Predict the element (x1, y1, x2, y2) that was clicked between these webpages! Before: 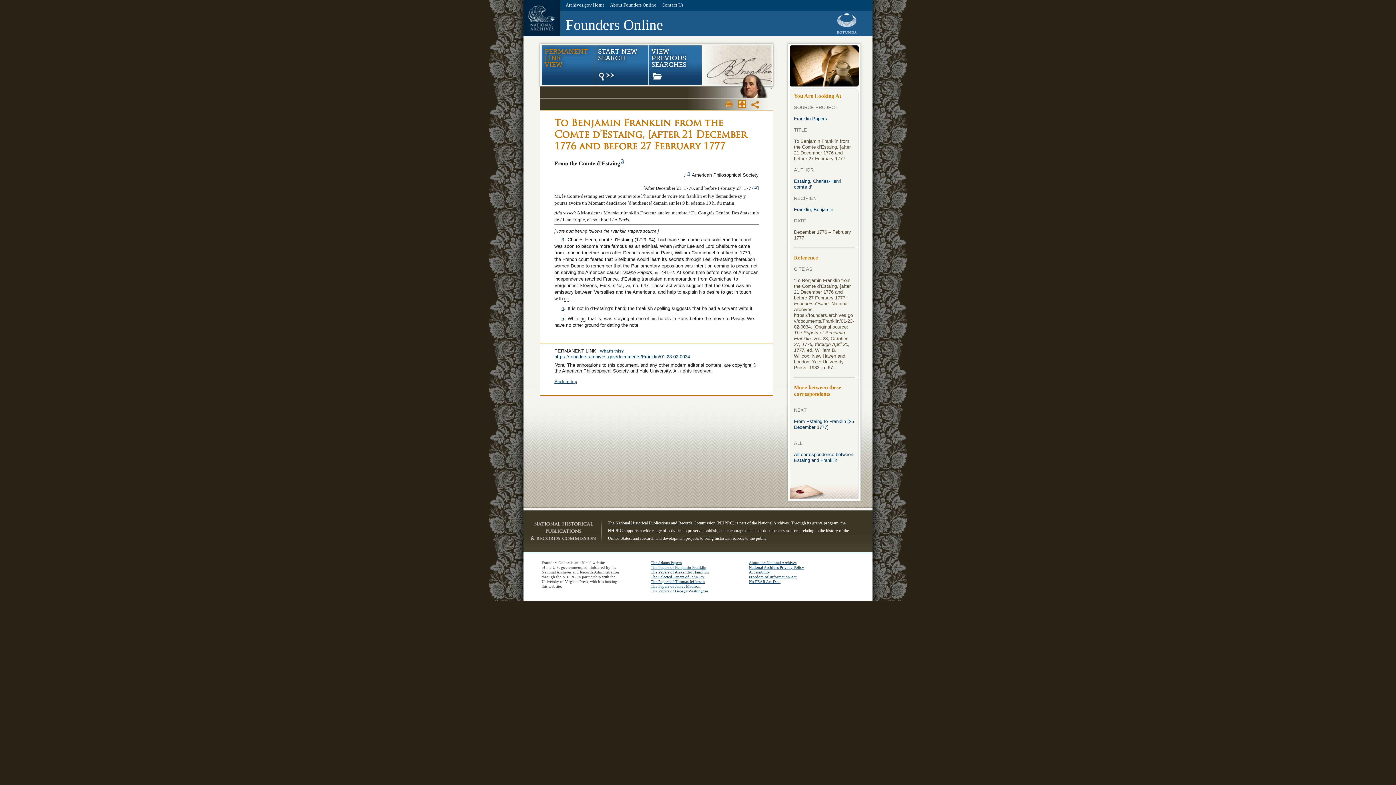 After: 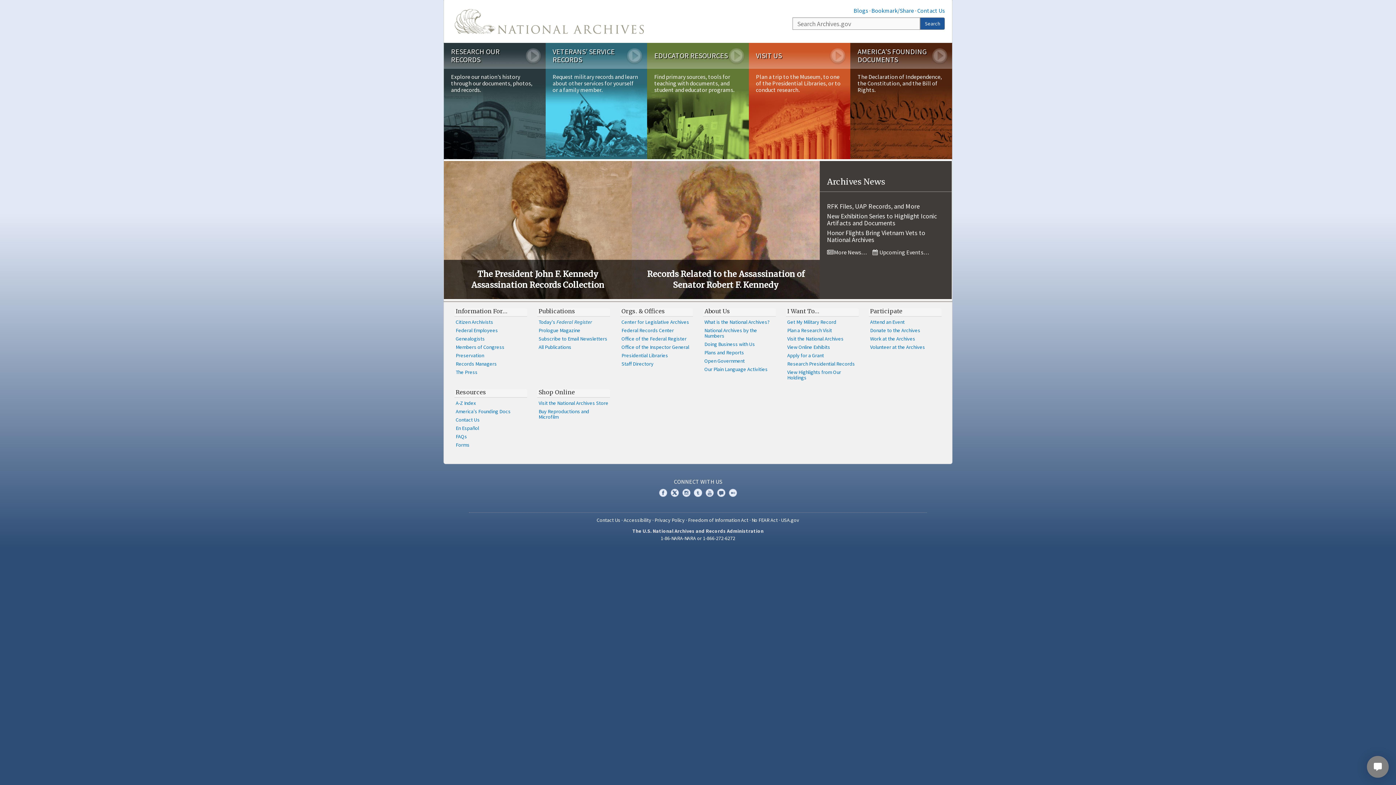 Action: bbox: (565, 2, 604, 7) label: Archives.gov Home